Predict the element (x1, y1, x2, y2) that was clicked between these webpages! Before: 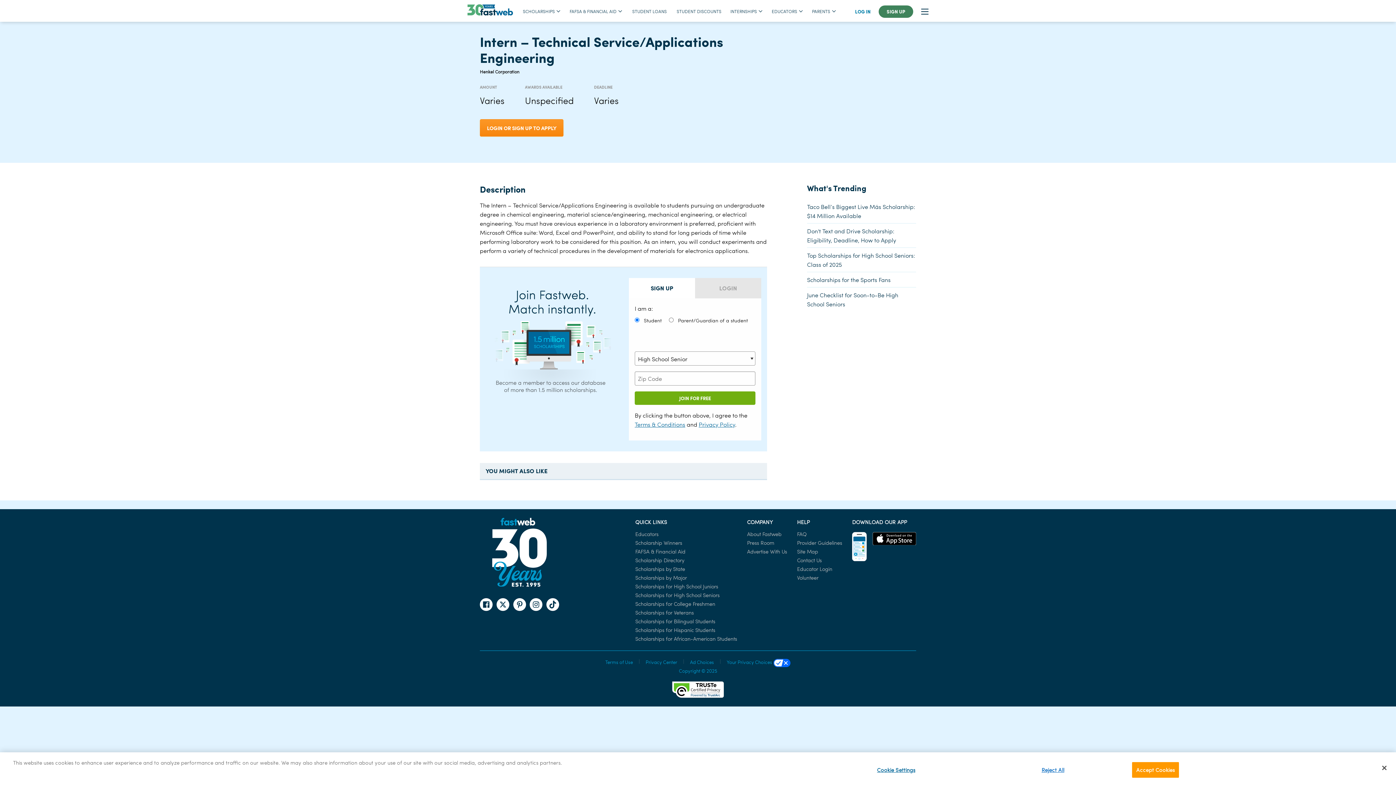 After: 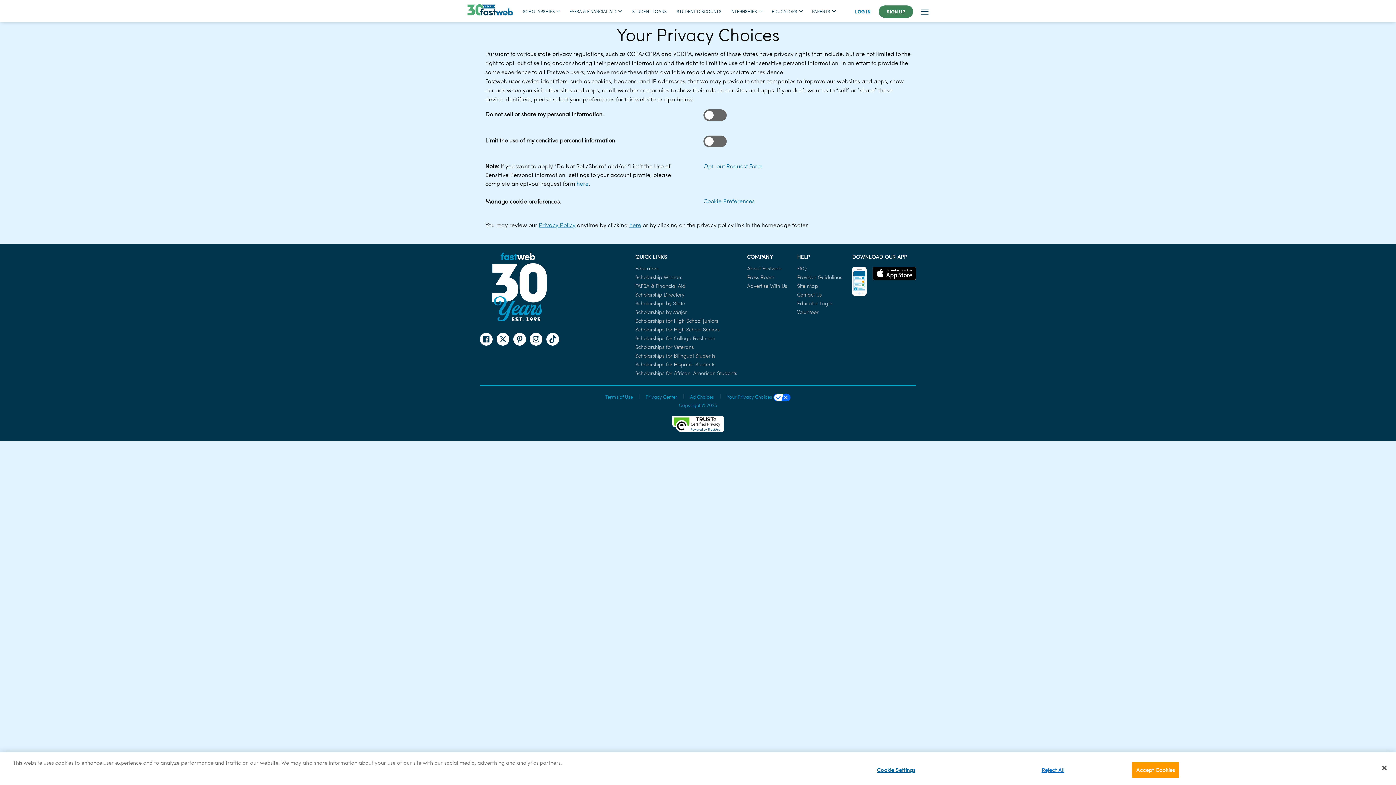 Action: bbox: (726, 658, 790, 667) label: Your Privacy Choices 